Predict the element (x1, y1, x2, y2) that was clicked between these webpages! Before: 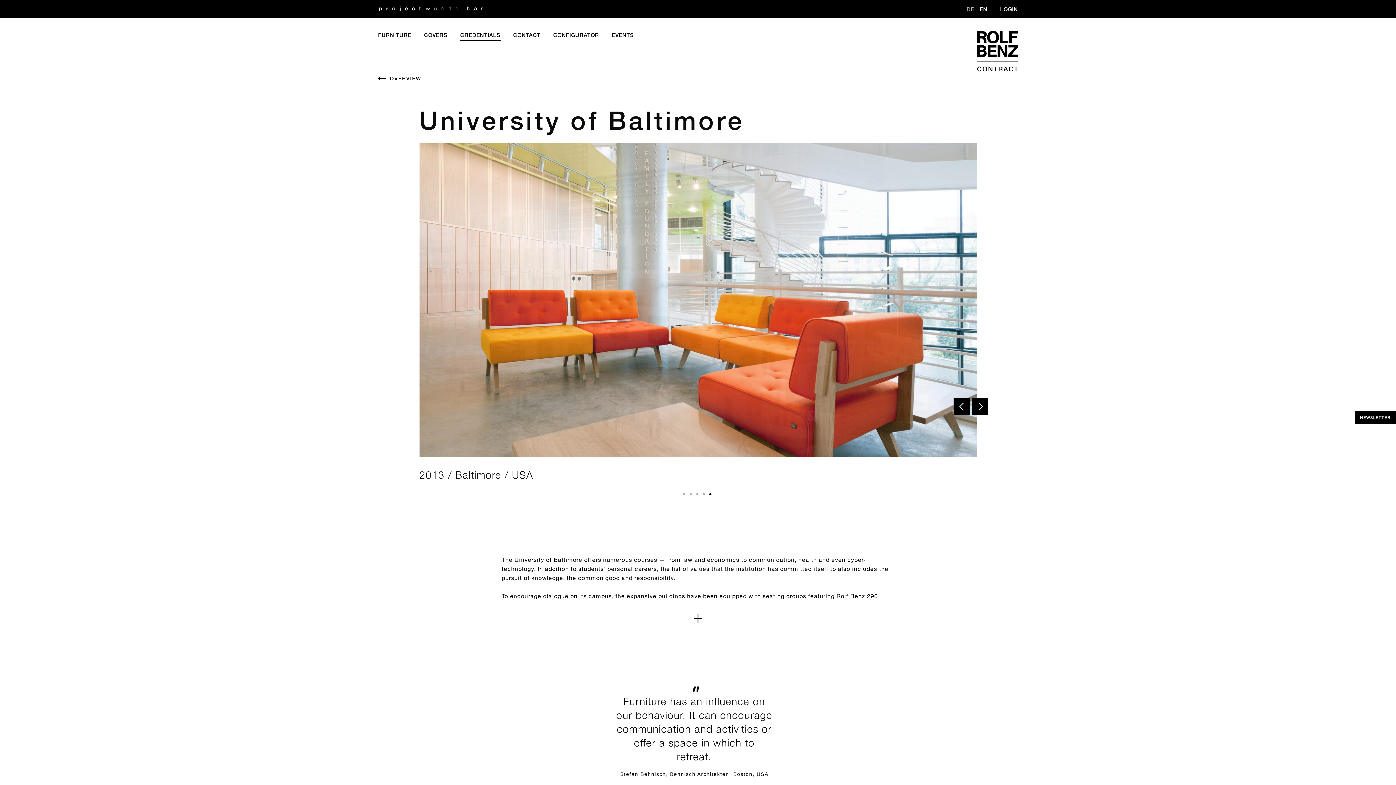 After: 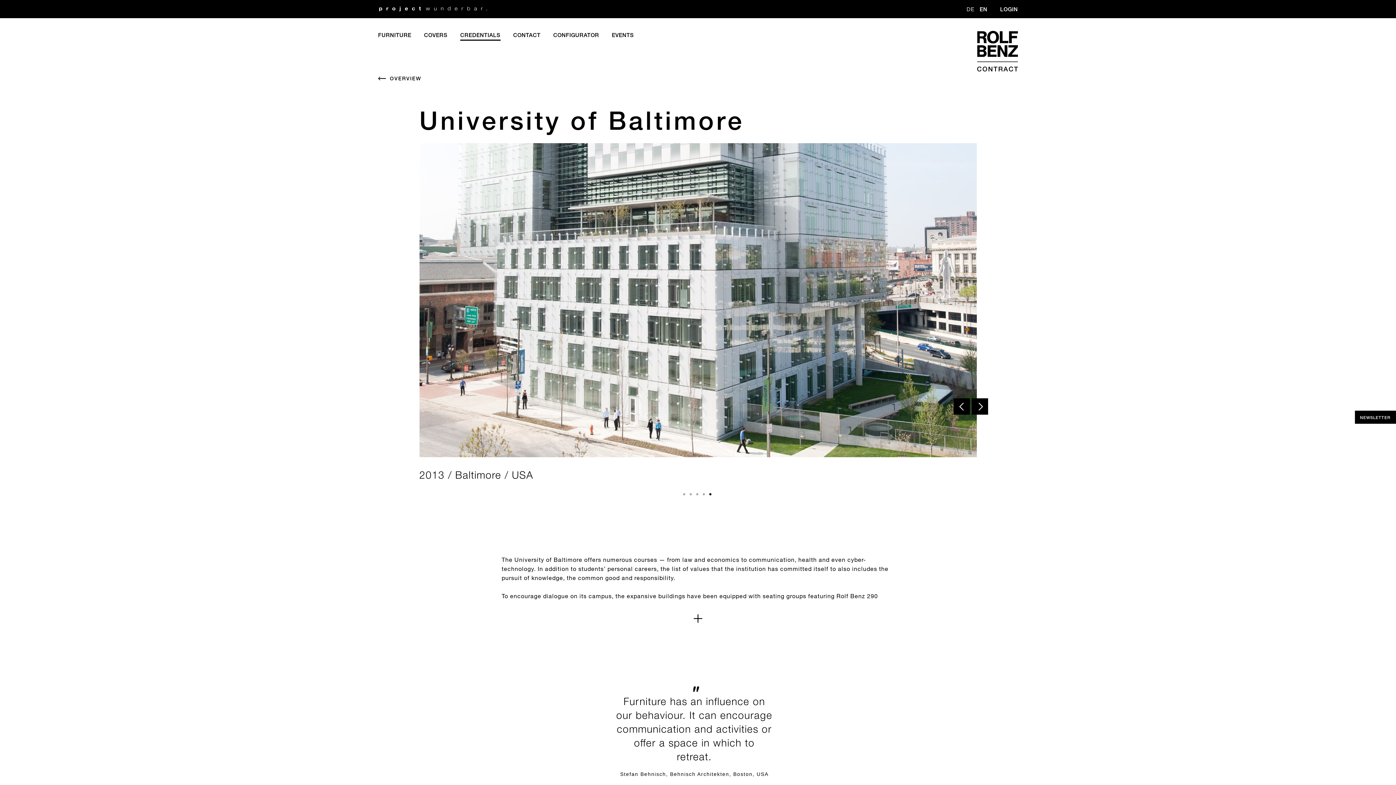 Action: label: 5 bbox: (709, 493, 711, 495)